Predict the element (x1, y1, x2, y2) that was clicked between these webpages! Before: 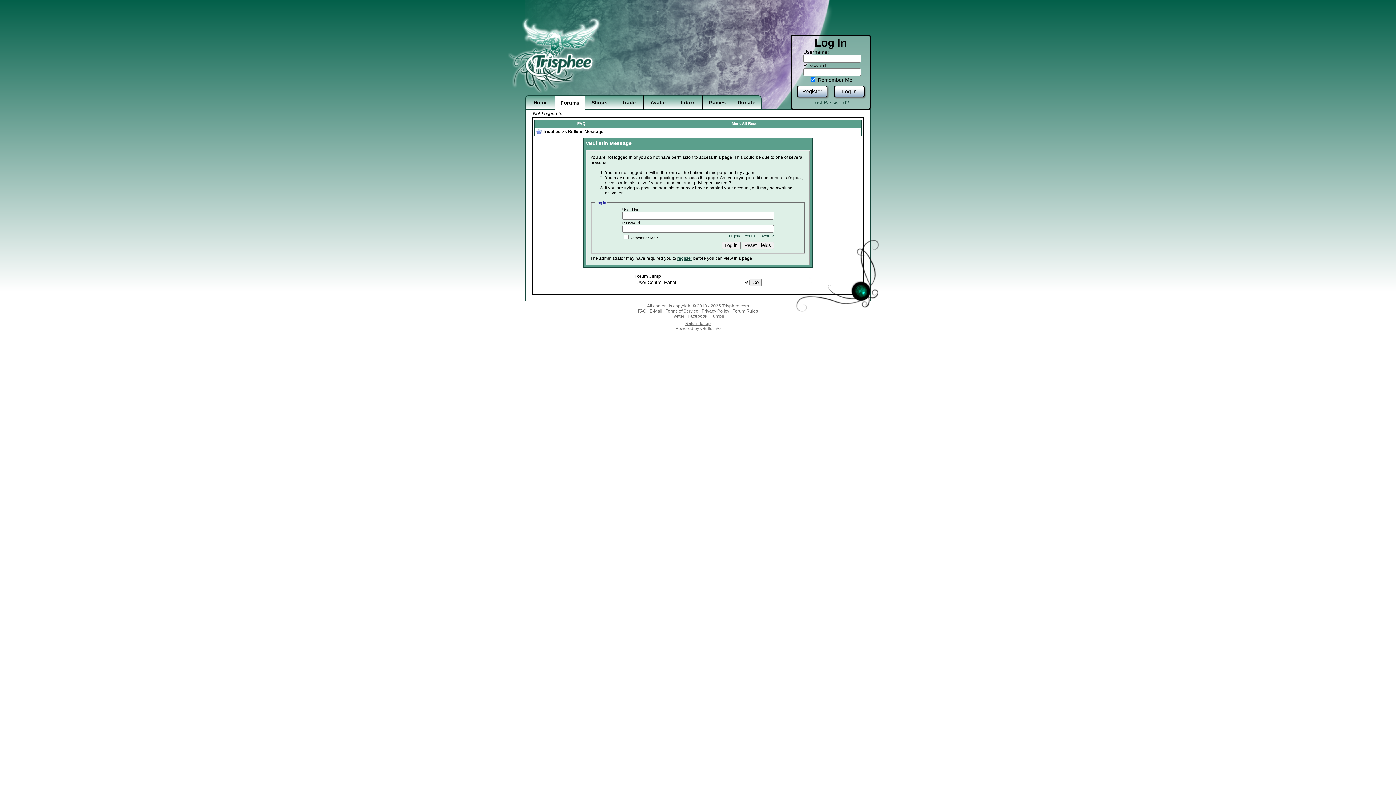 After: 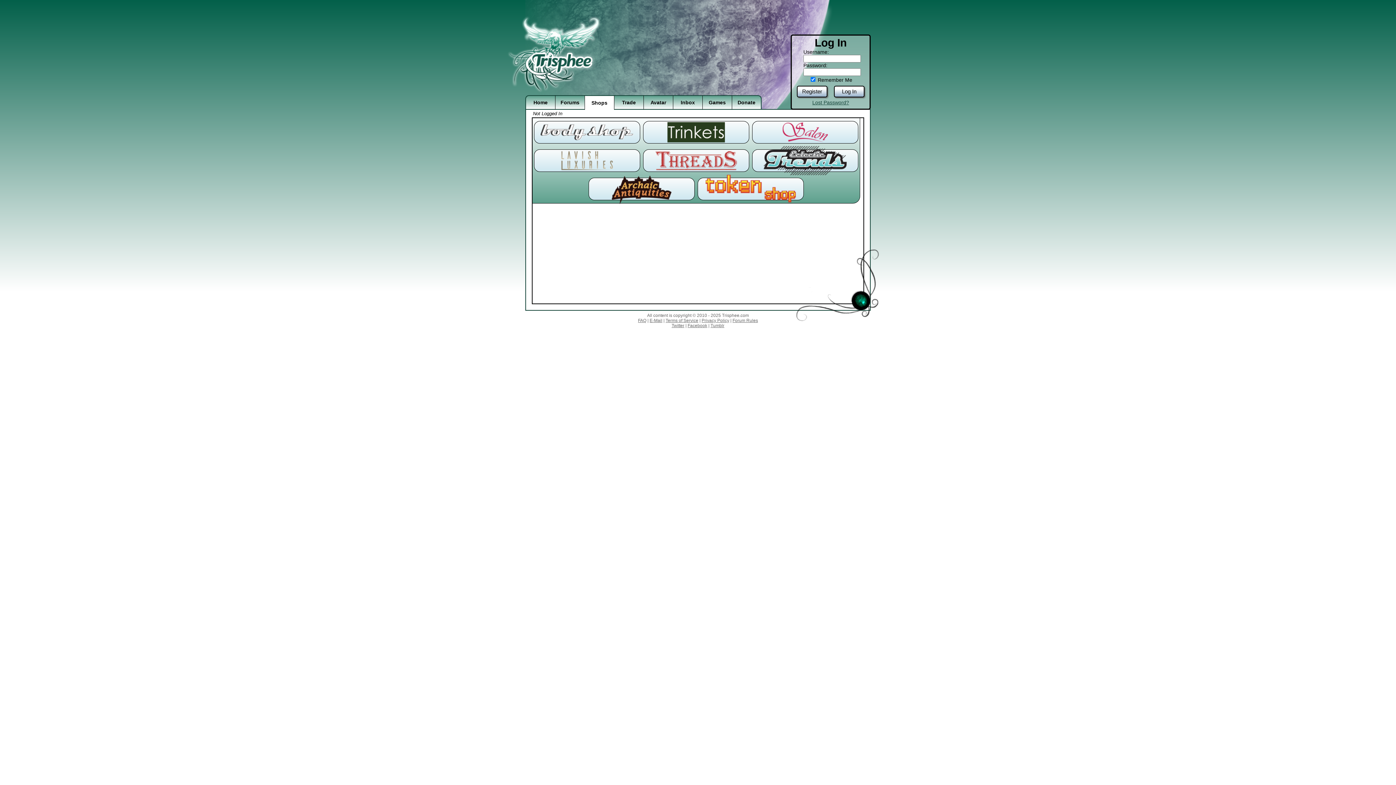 Action: label: Shops bbox: (585, 97, 614, 108)